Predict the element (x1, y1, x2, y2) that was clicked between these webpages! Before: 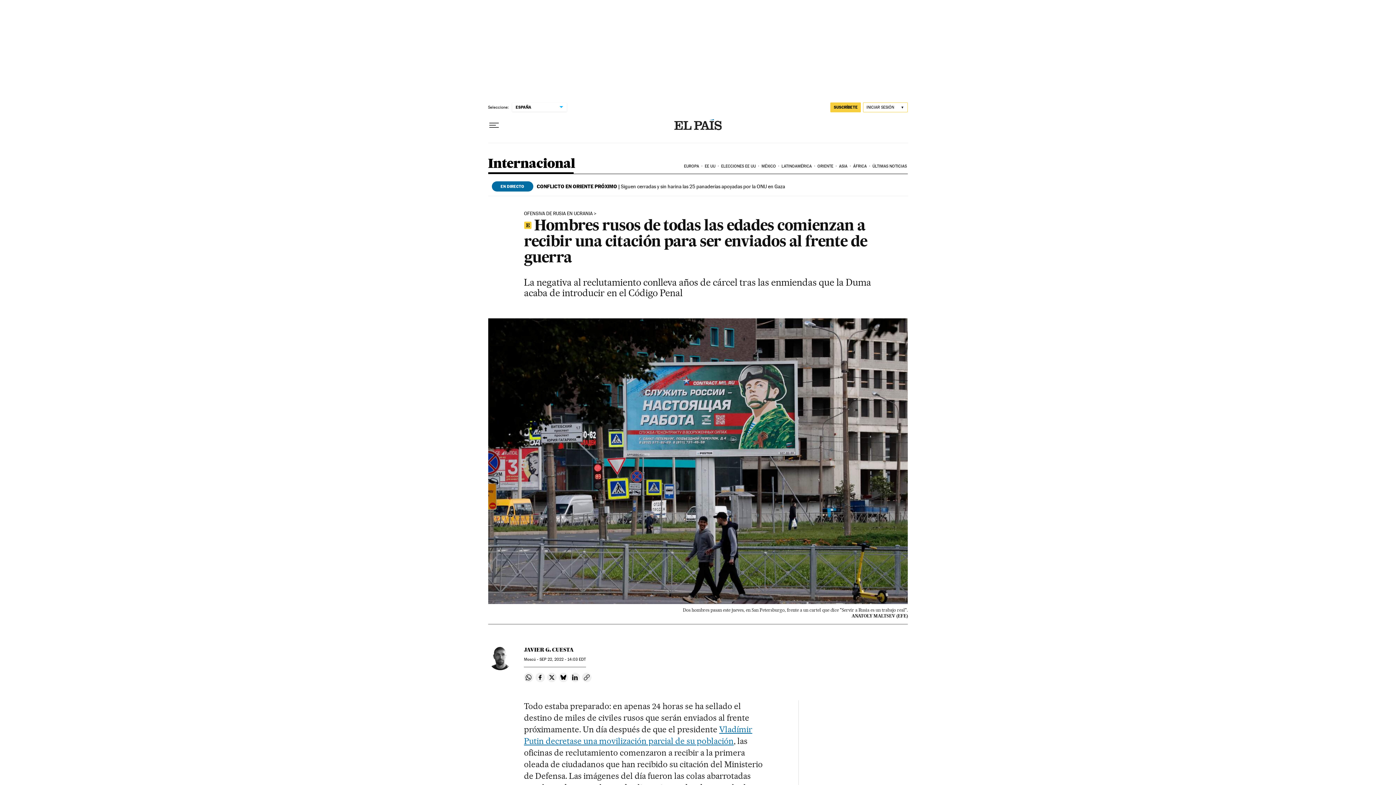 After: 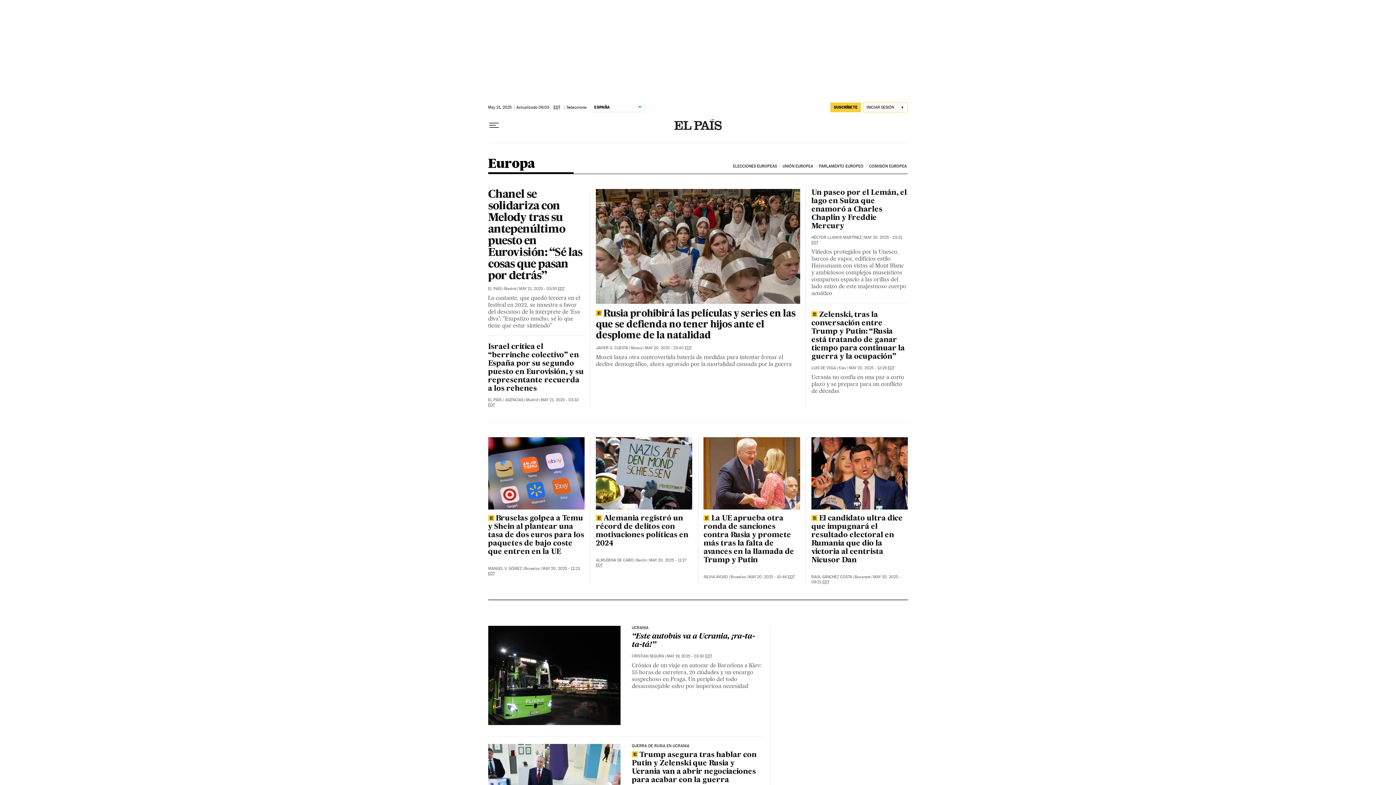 Action: label: EUROPA bbox: (683, 158, 703, 174)